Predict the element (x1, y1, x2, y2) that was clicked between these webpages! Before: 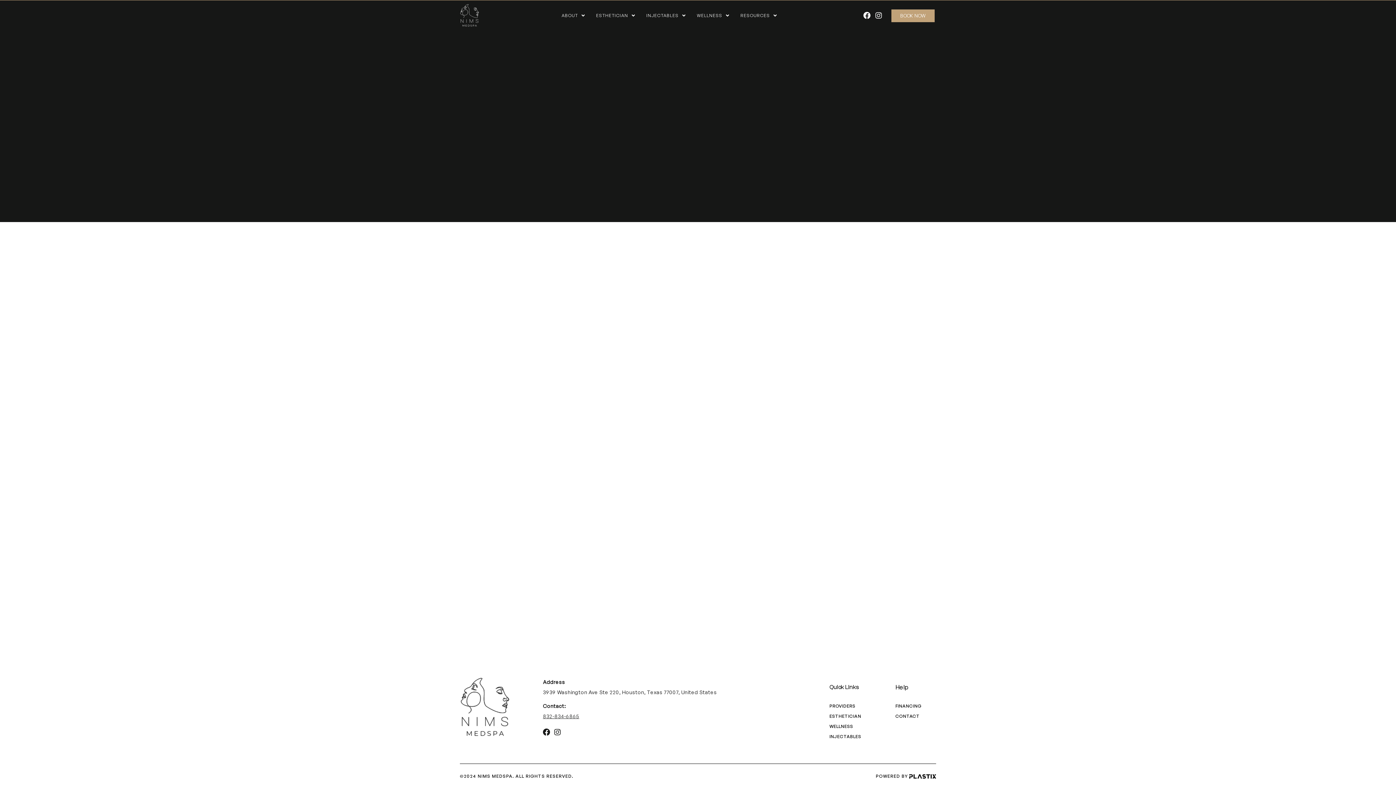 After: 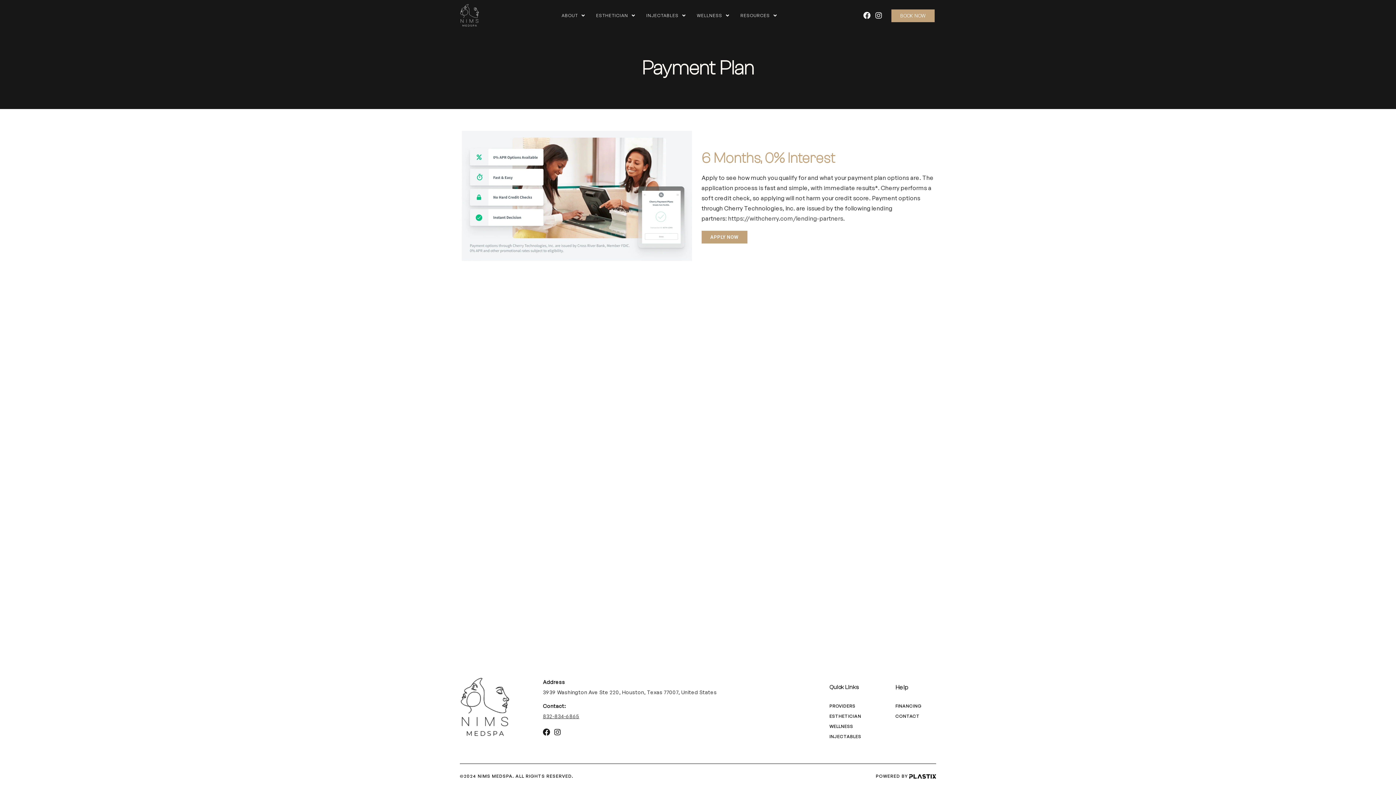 Action: label: FINANCING bbox: (895, 701, 921, 711)